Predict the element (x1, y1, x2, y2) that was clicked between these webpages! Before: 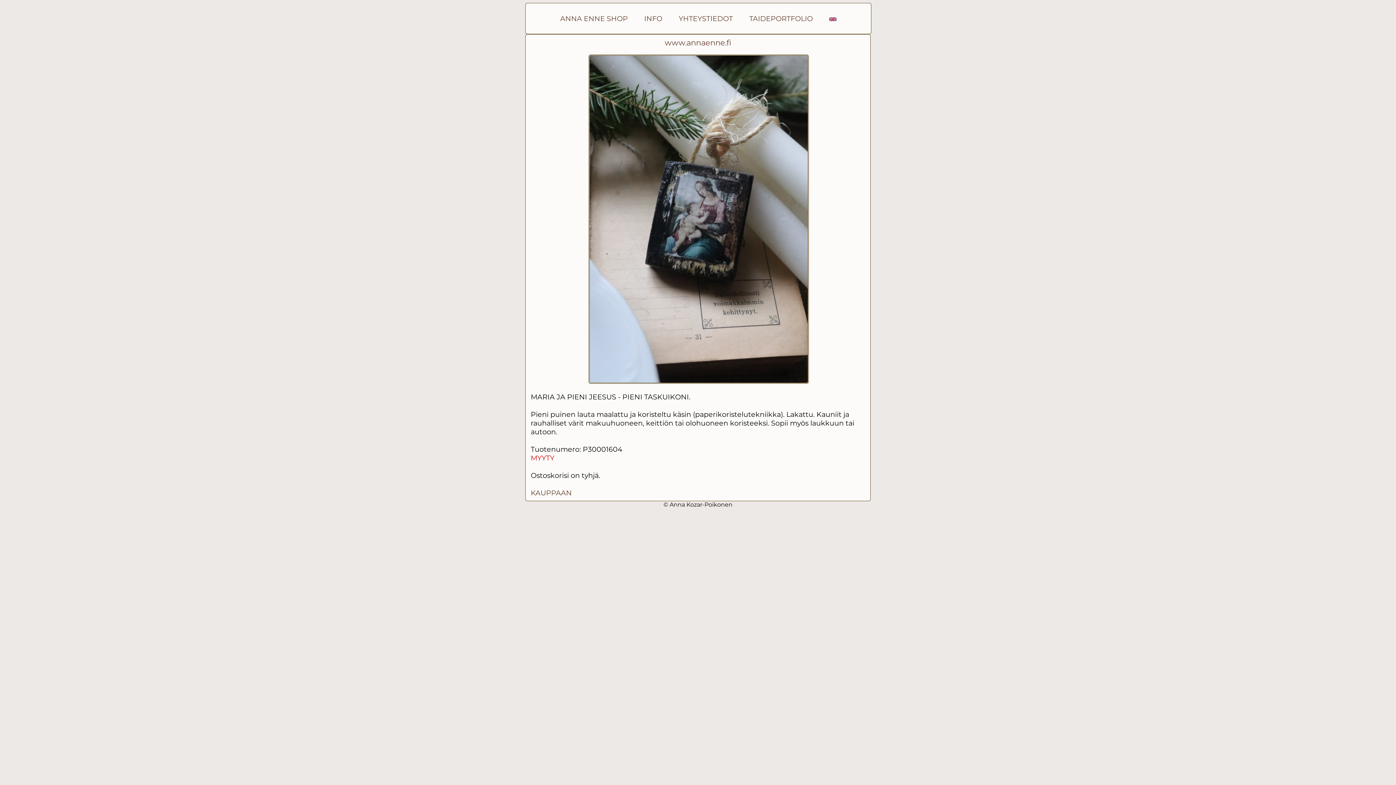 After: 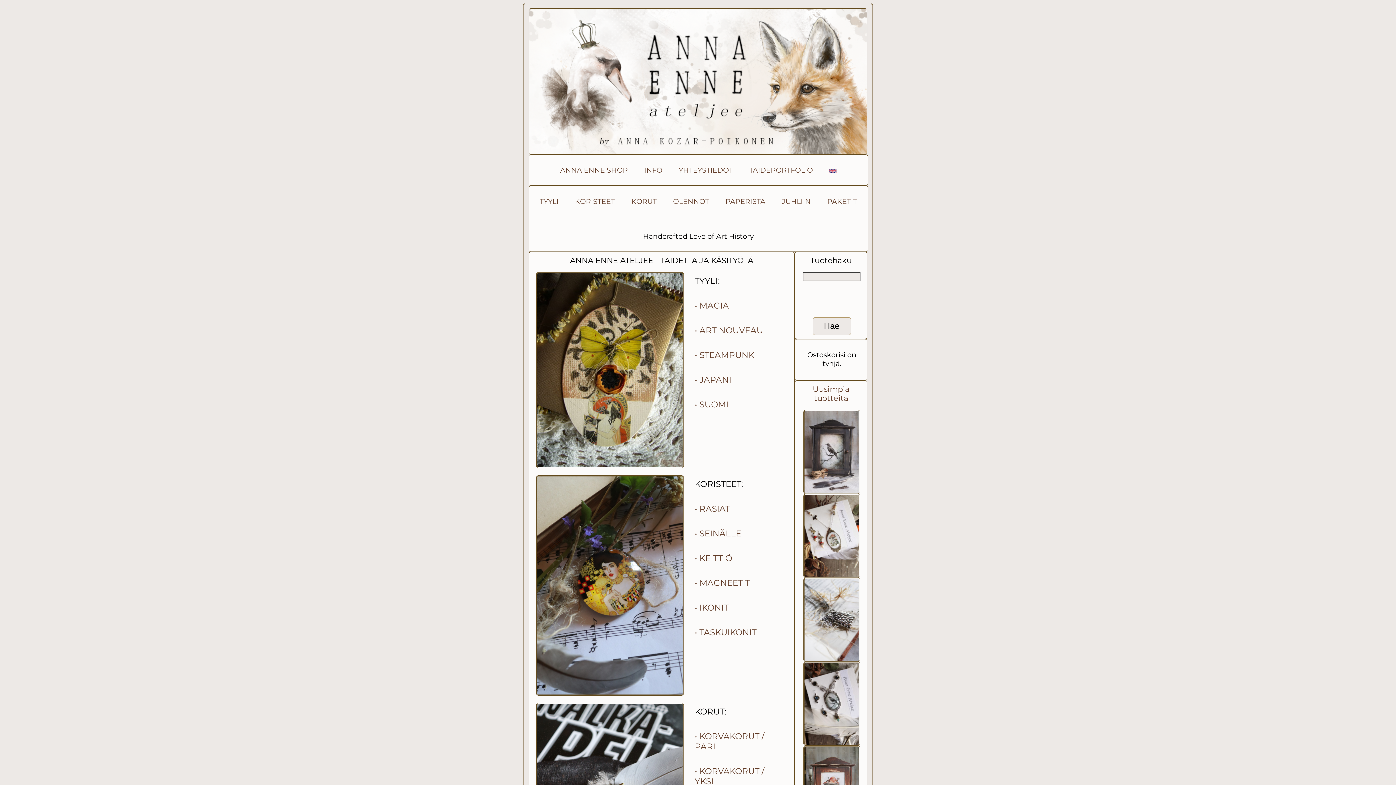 Action: label: KAUPPAAN bbox: (530, 488, 572, 497)